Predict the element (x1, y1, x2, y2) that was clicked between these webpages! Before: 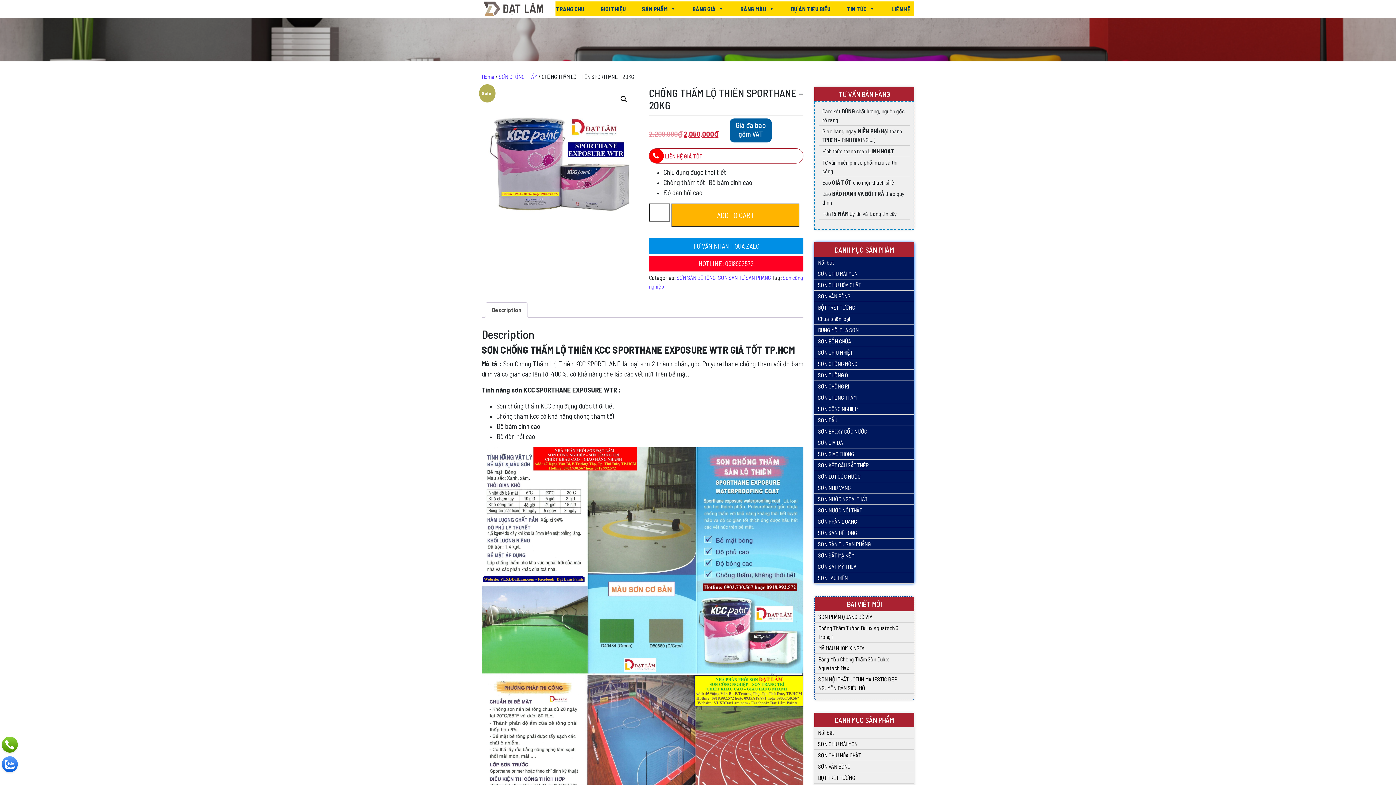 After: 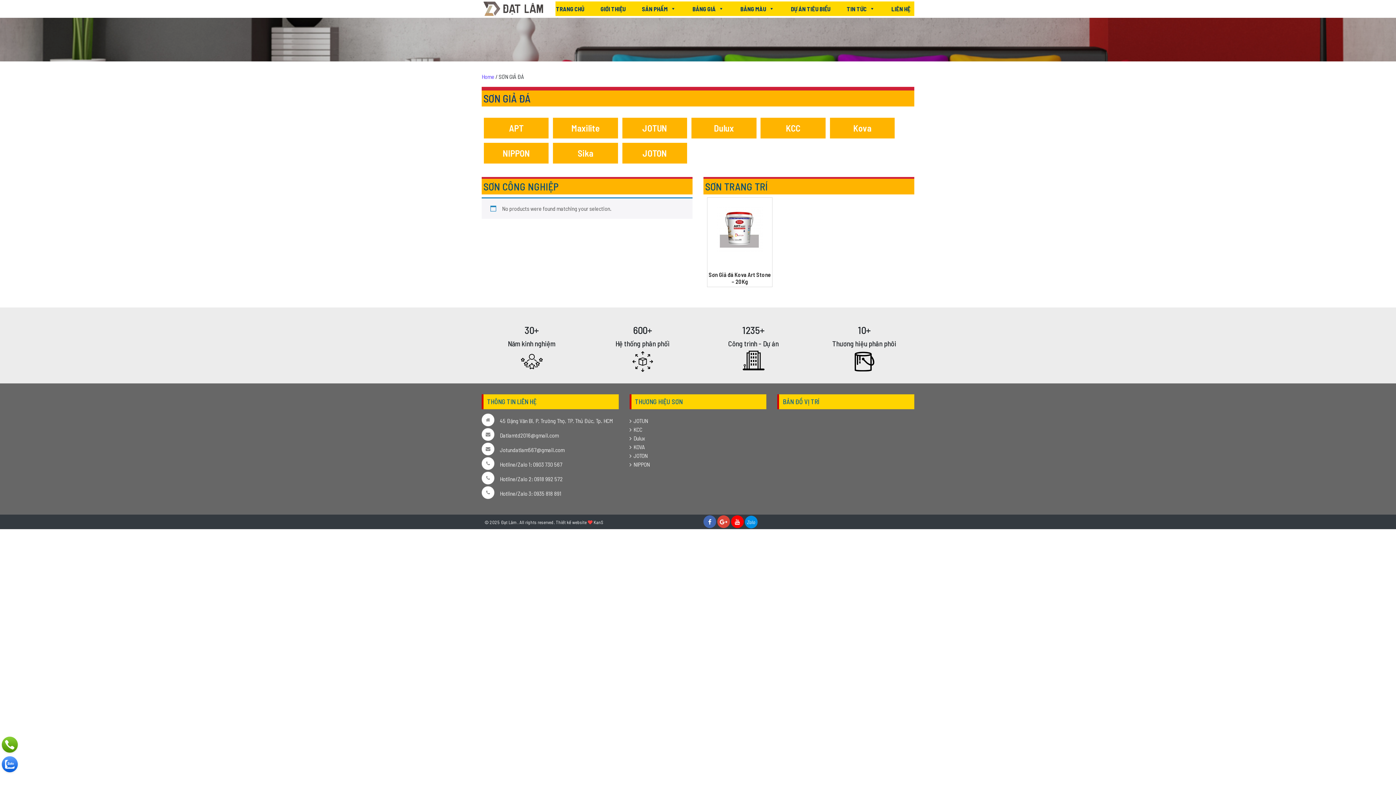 Action: bbox: (818, 439, 843, 446) label: SƠN GIẢ ĐÁ